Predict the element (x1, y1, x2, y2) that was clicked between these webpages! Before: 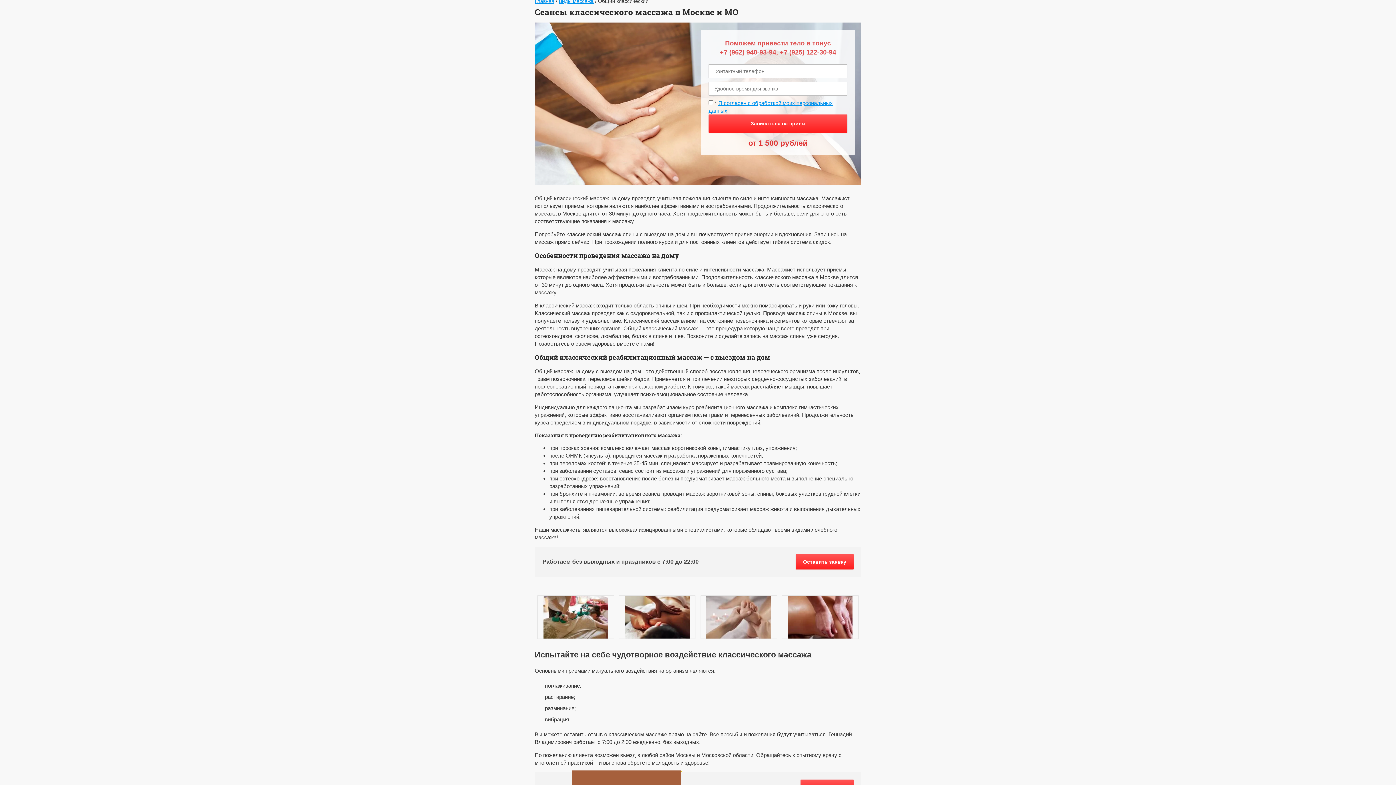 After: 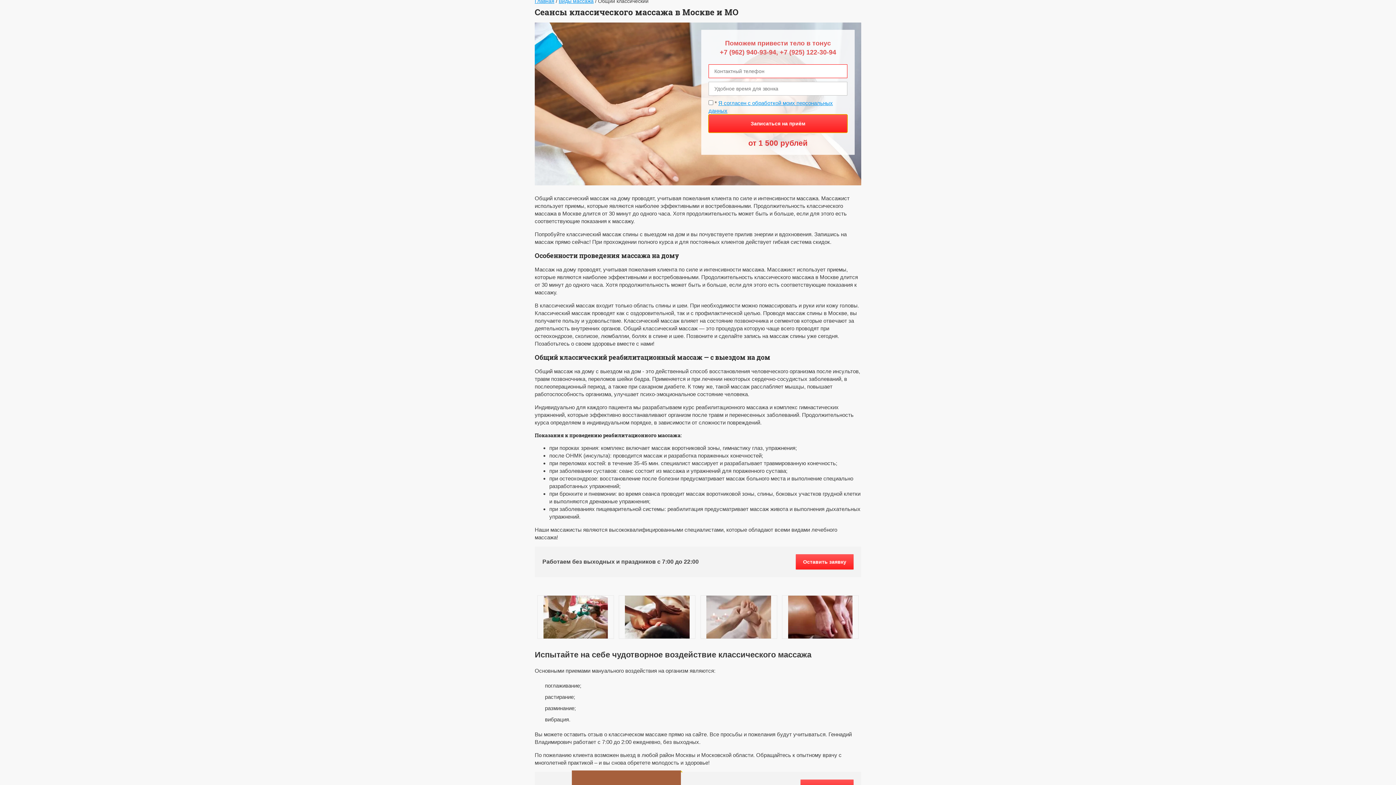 Action: label: Записаться на приём bbox: (708, 114, 847, 132)